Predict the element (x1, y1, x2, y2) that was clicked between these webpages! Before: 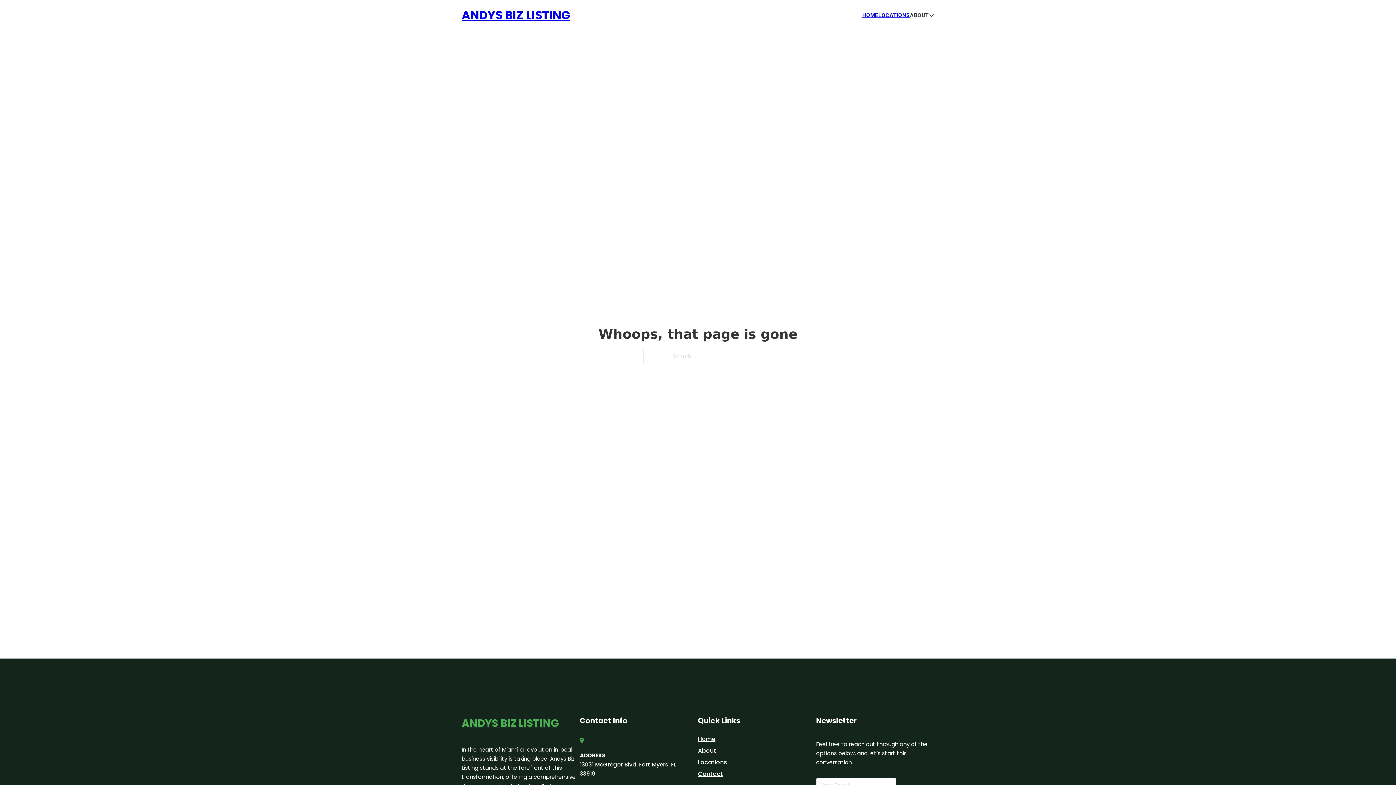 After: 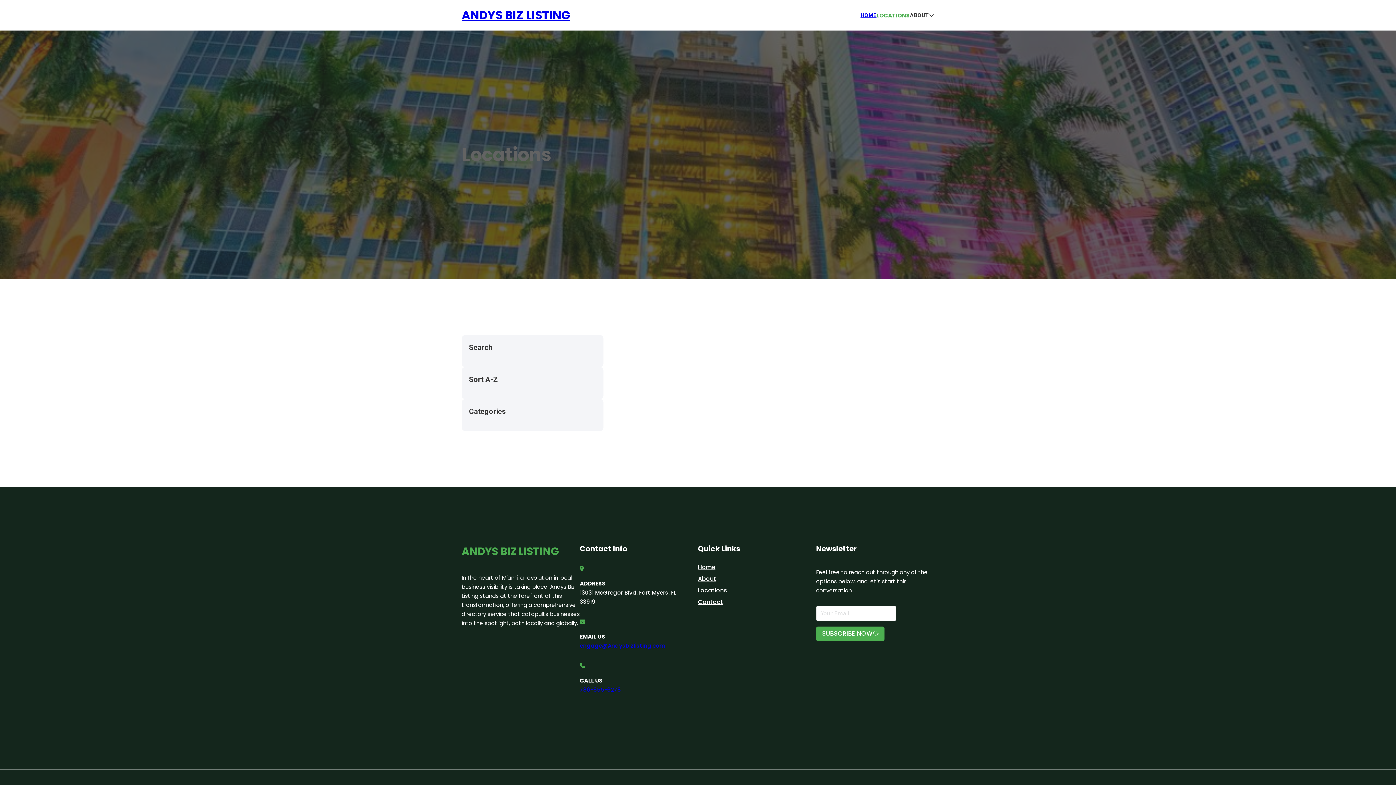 Action: bbox: (878, 10, 910, 19) label: LOCATIONS